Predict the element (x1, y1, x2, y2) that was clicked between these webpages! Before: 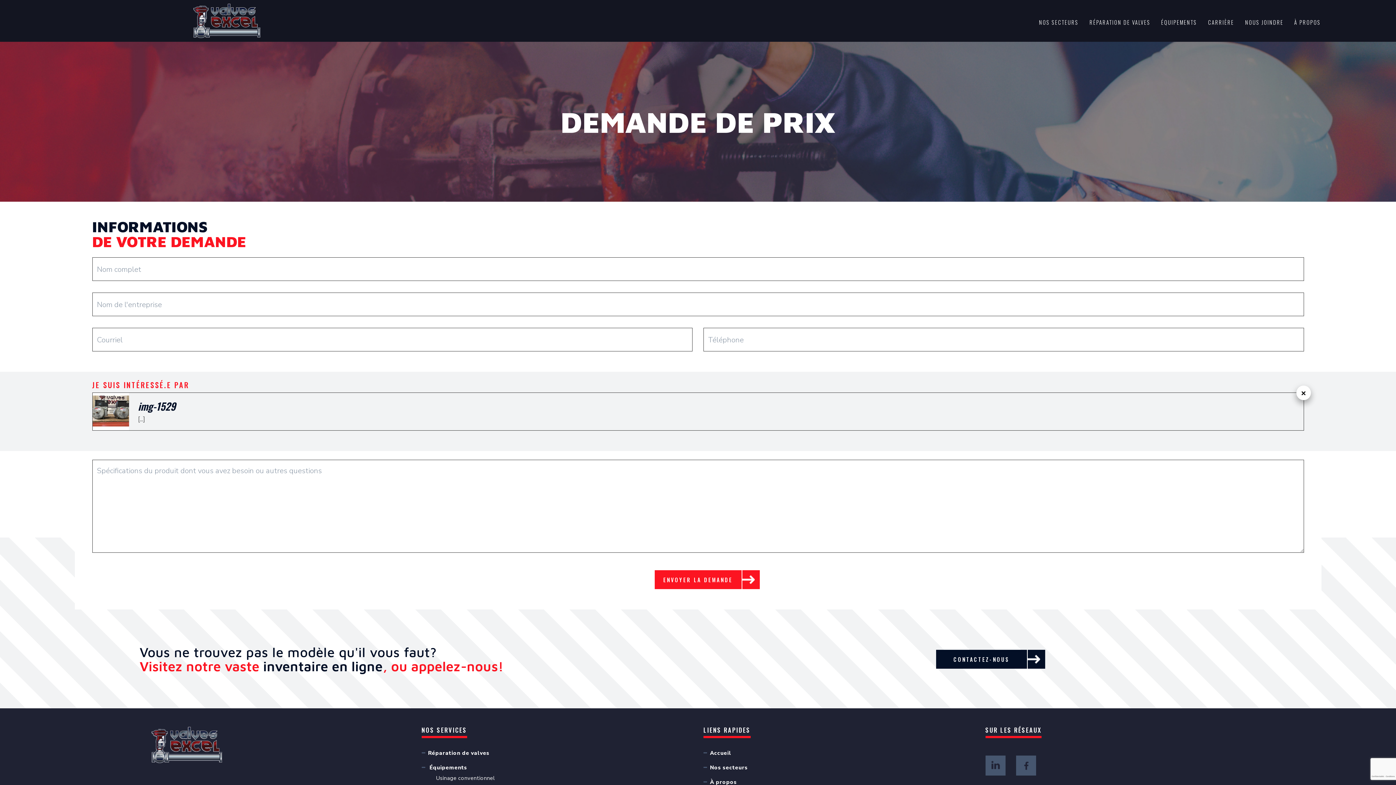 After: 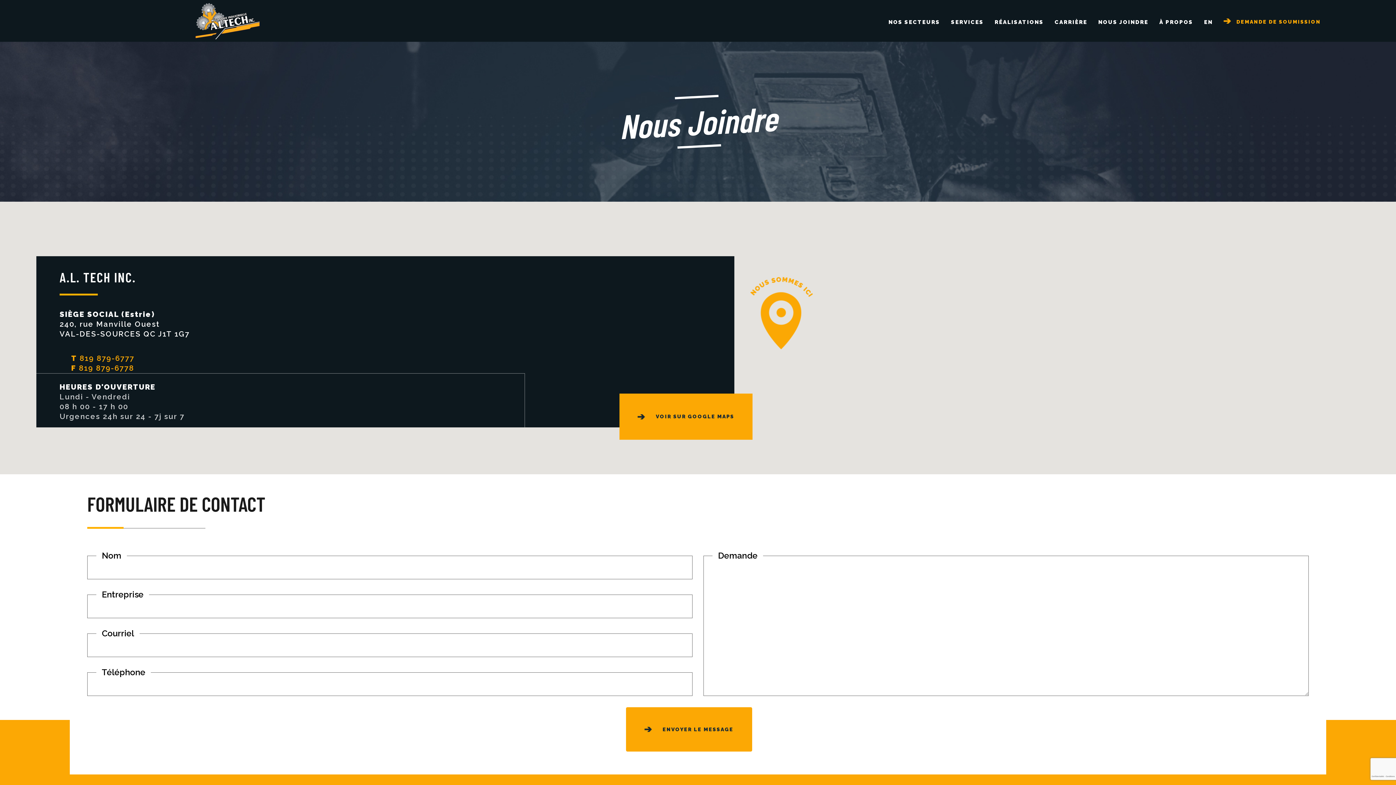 Action: label: CONTACTEZ-NOUS bbox: (936, 650, 1027, 669)